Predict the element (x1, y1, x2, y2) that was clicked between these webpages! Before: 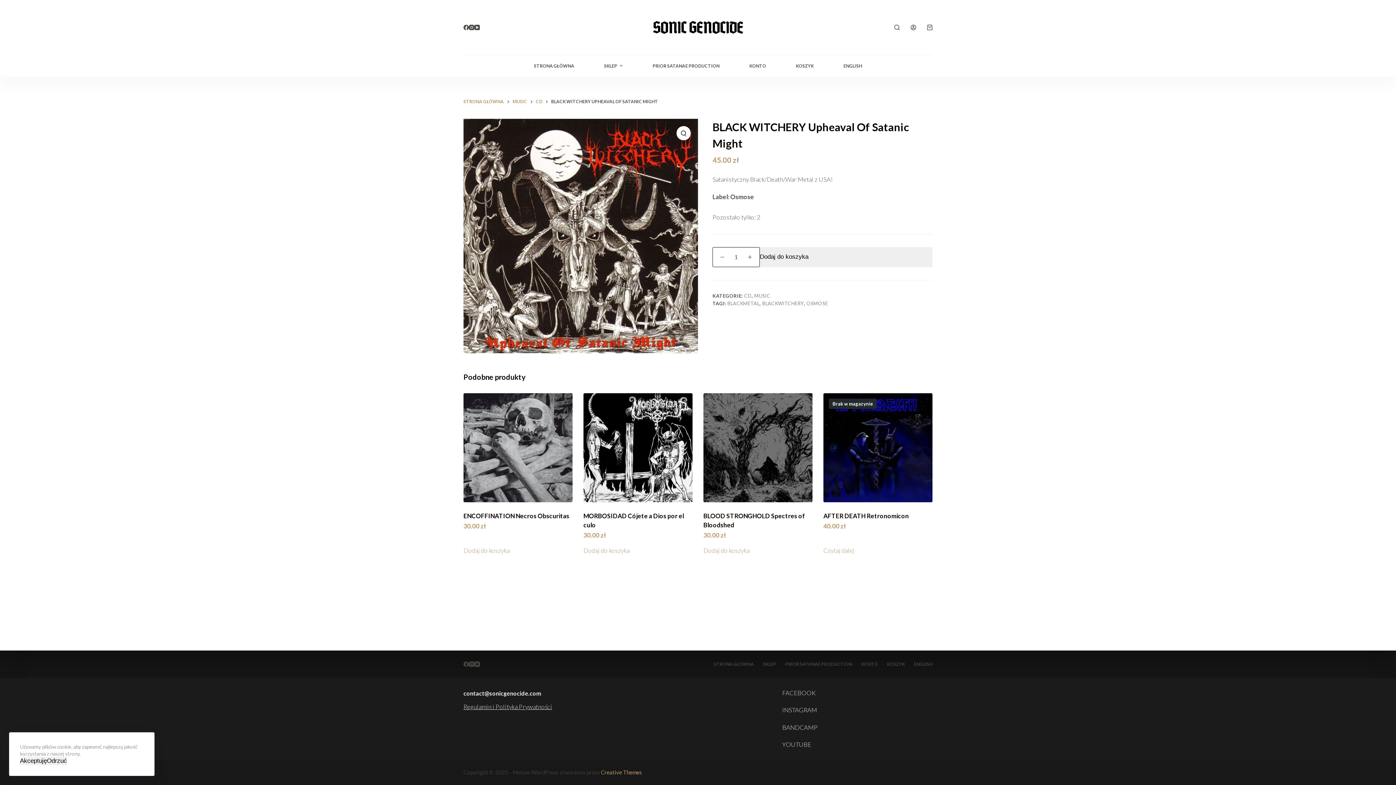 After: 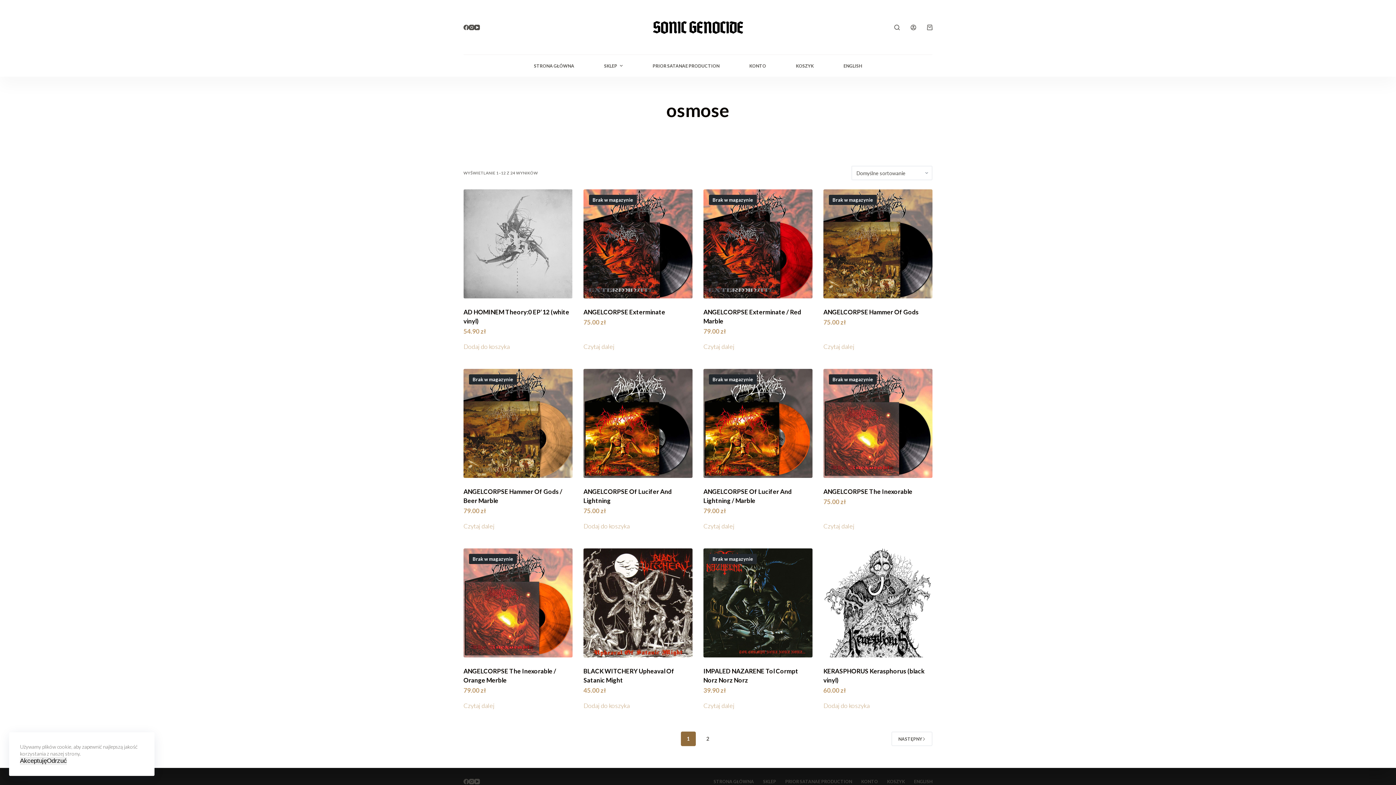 Action: label: OSMOSE bbox: (806, 300, 828, 306)